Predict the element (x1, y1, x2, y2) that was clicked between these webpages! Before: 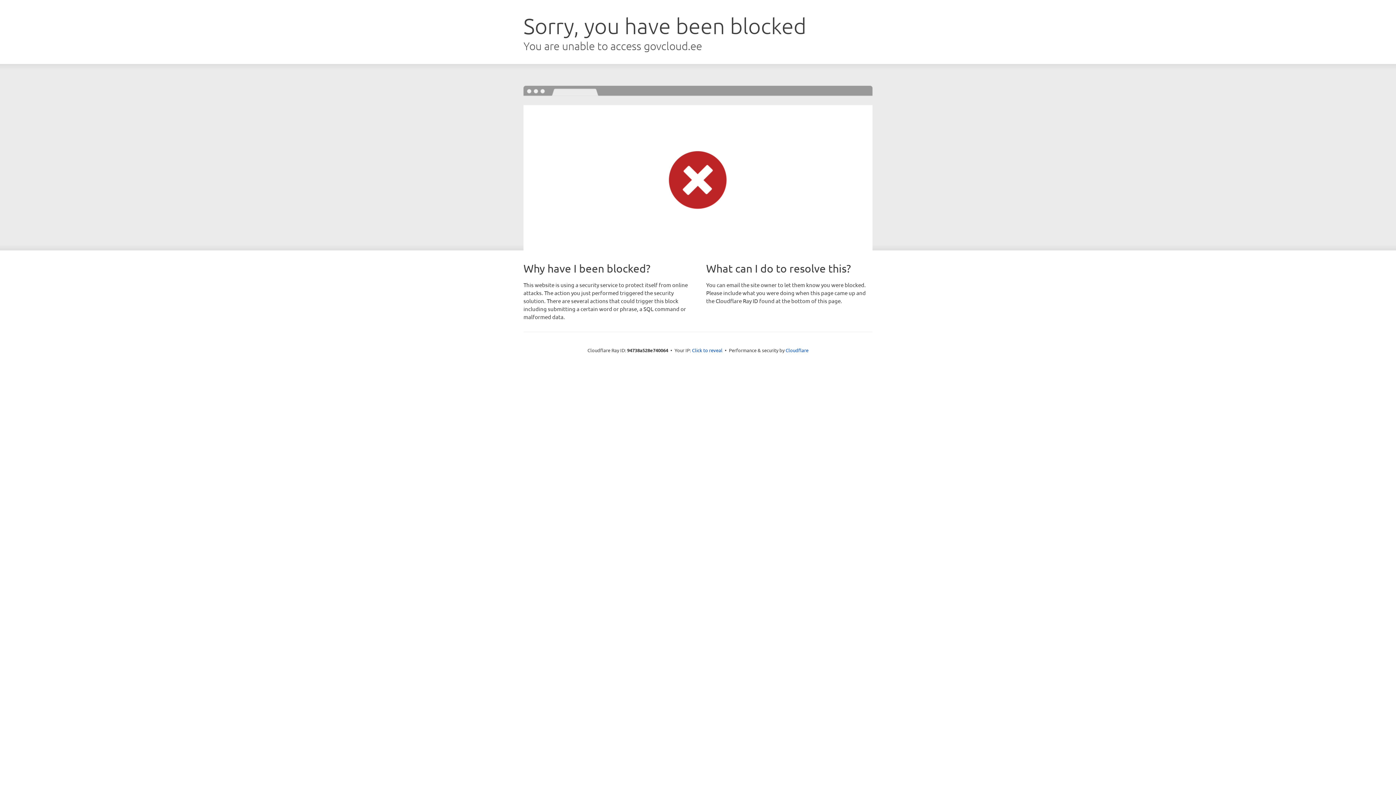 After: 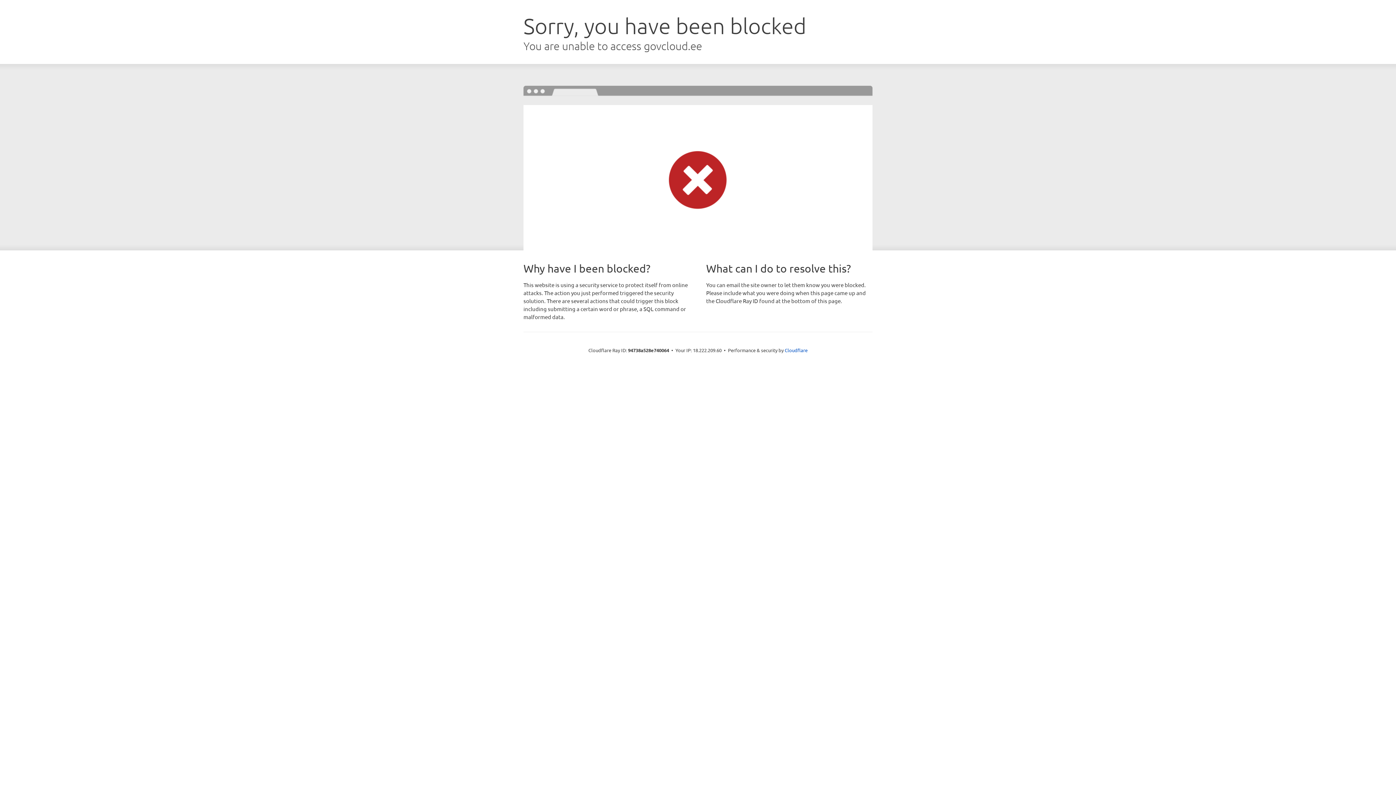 Action: bbox: (692, 346, 722, 353) label: Click to reveal